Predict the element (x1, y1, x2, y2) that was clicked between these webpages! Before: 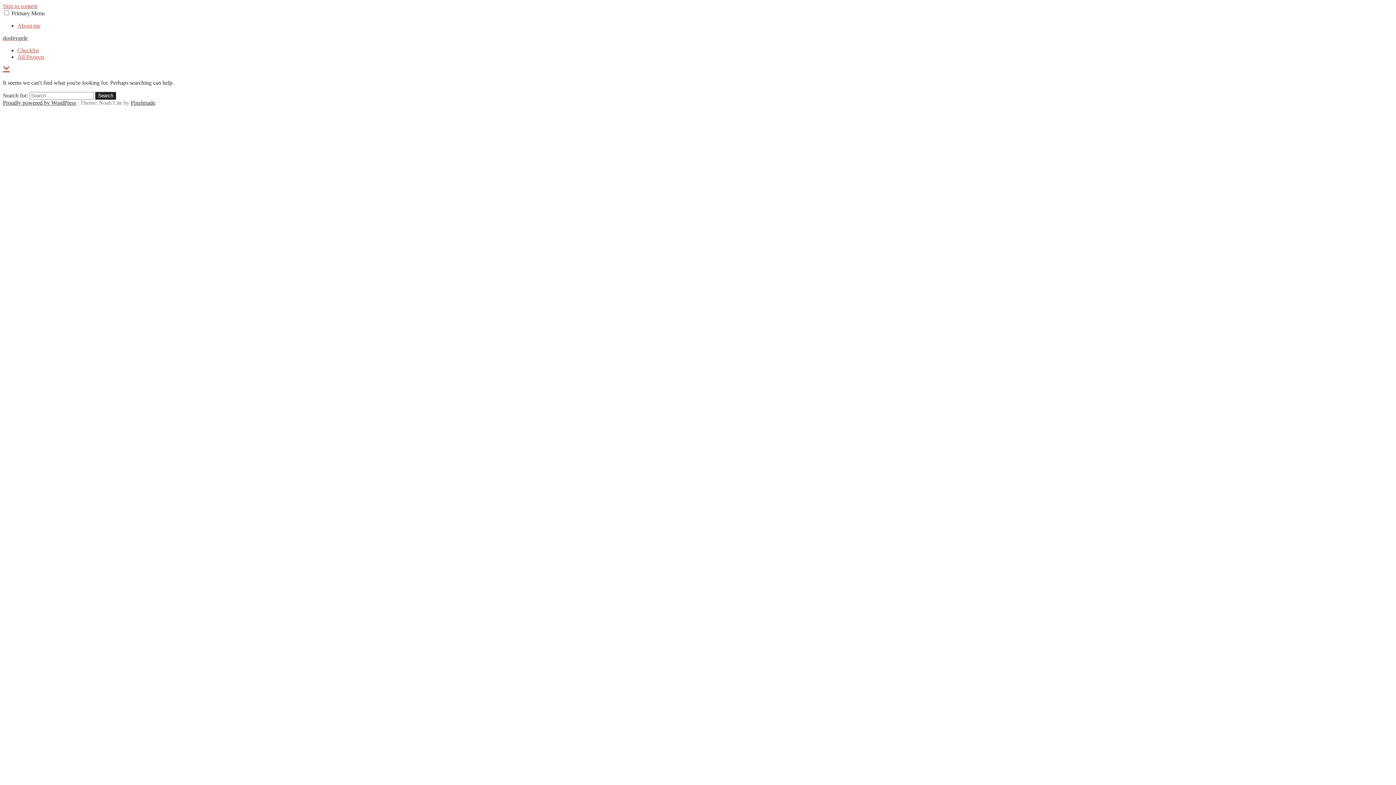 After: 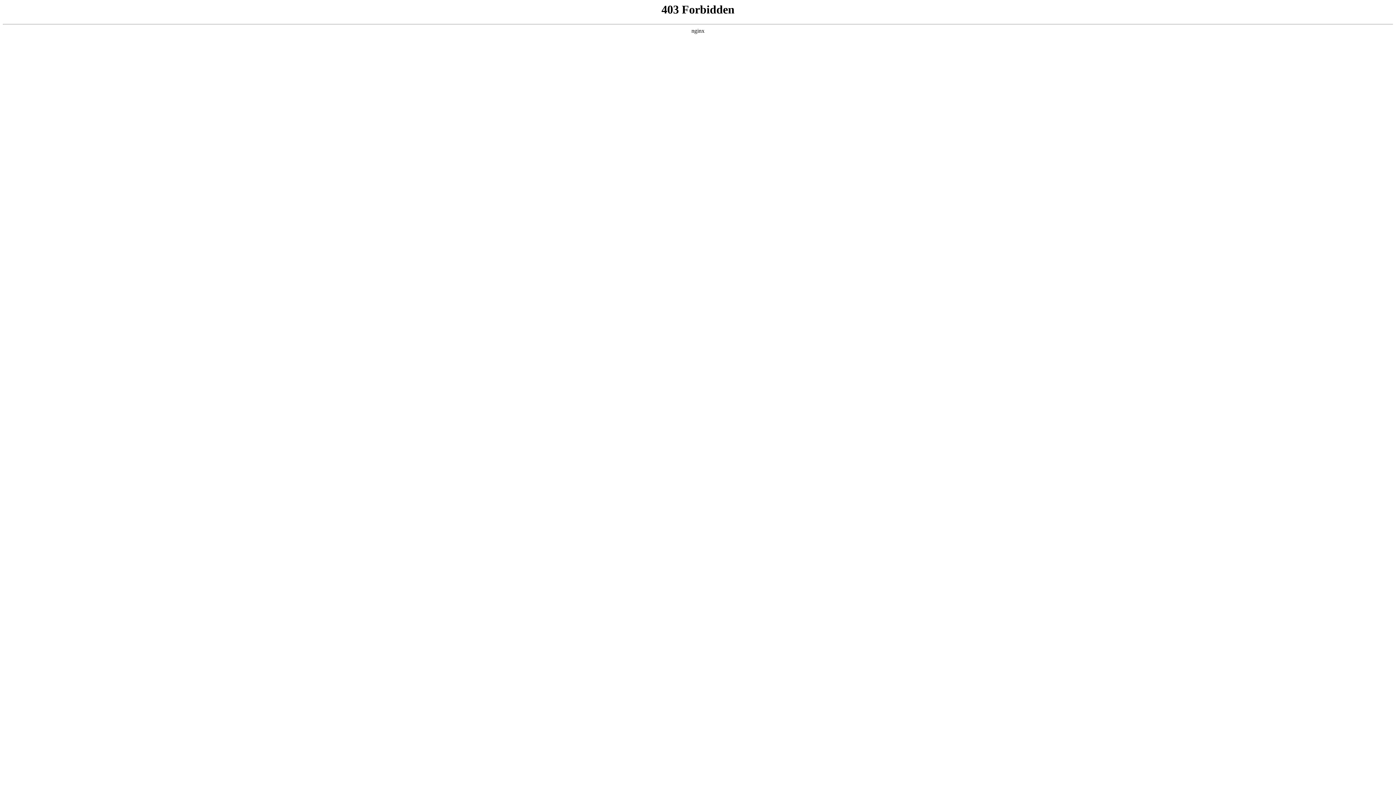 Action: bbox: (2, 99, 76, 105) label: Proudly powered by WordPress